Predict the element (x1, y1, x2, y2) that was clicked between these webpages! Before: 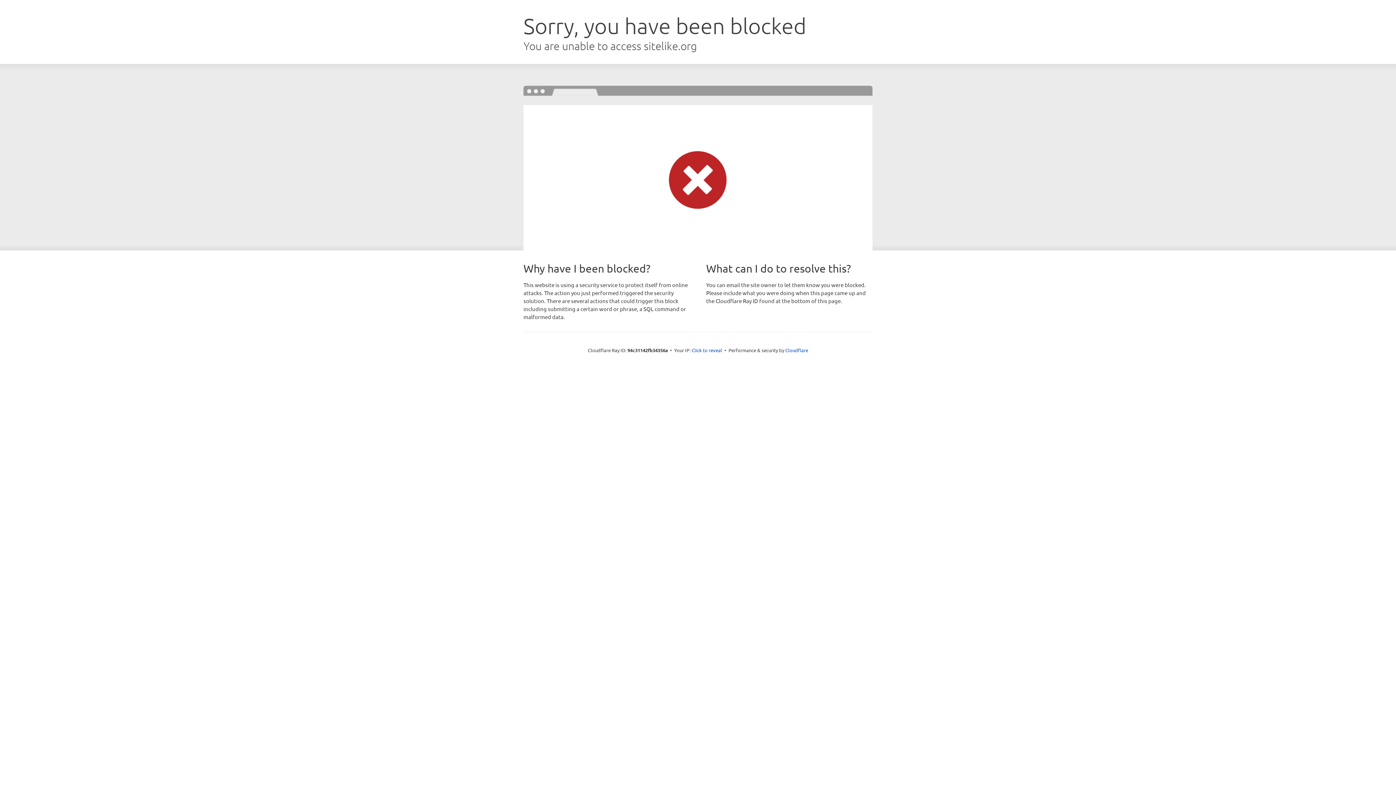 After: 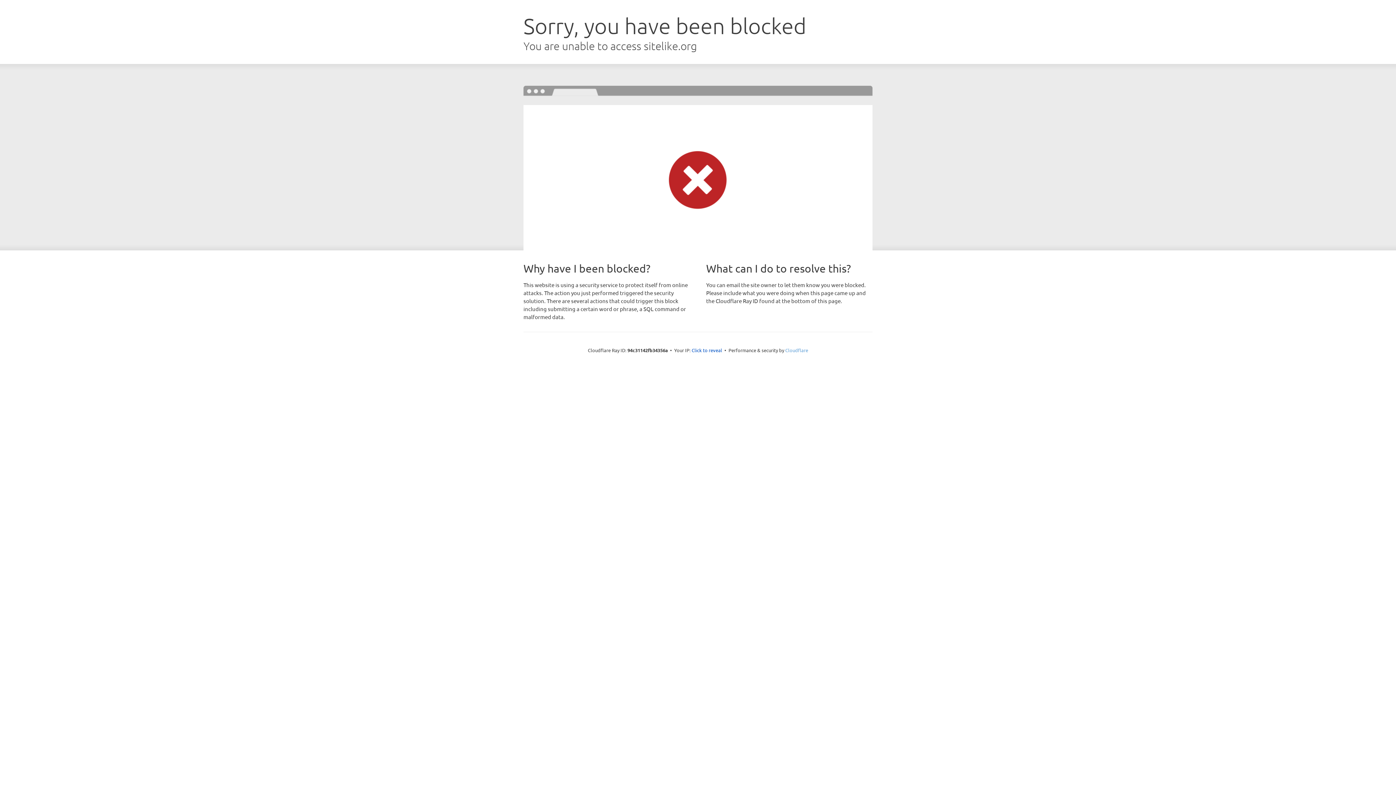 Action: bbox: (785, 347, 808, 353) label: Cloudflare